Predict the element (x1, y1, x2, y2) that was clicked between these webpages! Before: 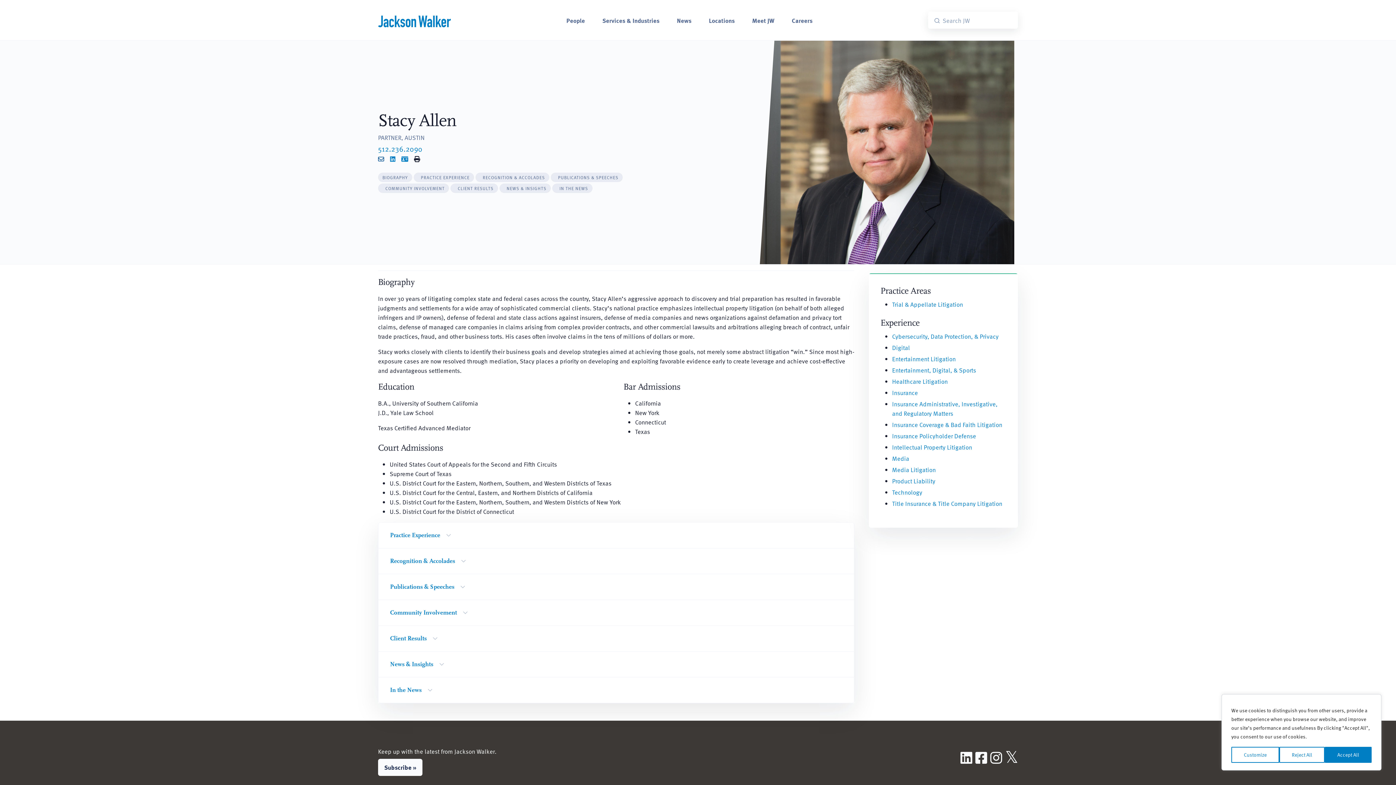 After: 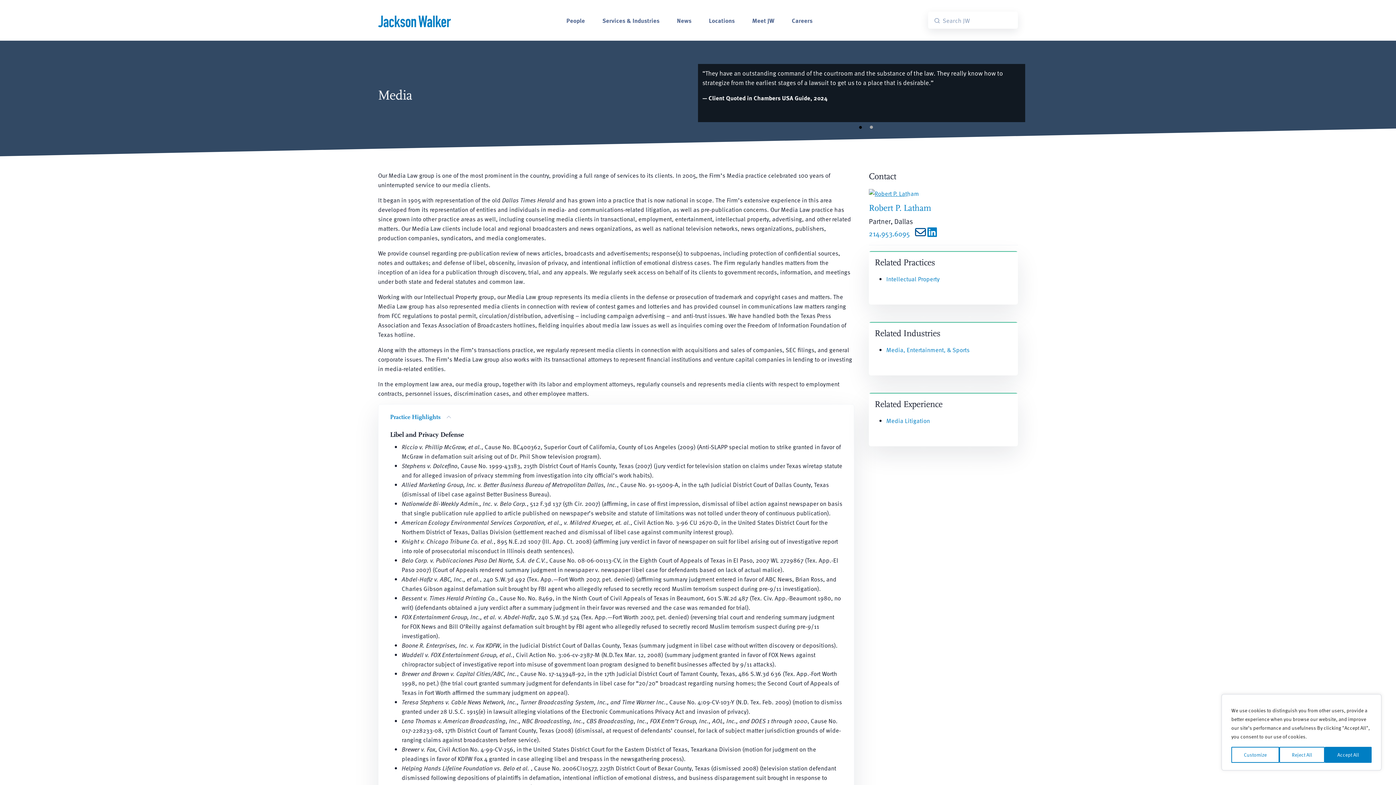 Action: bbox: (892, 454, 909, 463) label: Media